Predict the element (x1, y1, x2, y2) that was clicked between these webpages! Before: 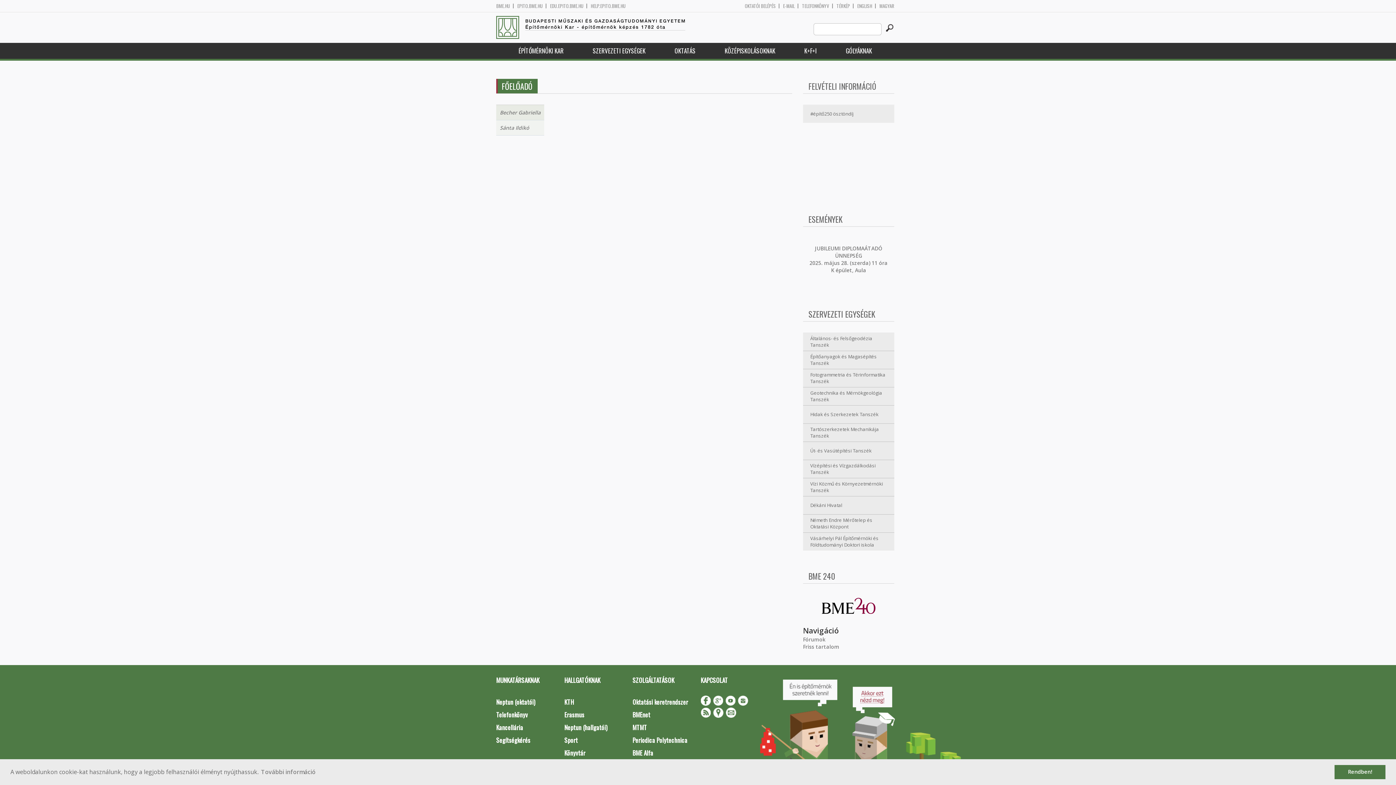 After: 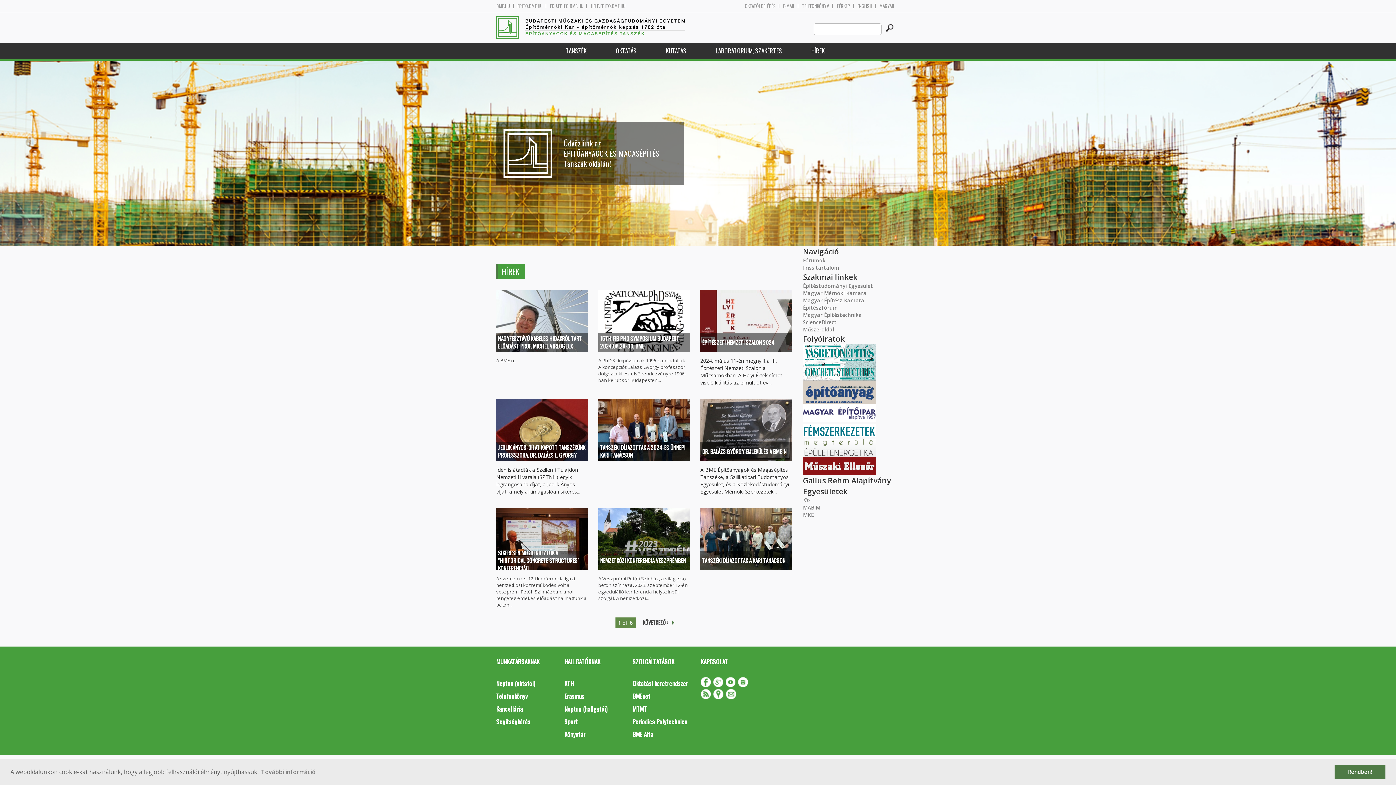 Action: bbox: (803, 350, 894, 369) label: Építőanyagok és Magasépítés Tanszék